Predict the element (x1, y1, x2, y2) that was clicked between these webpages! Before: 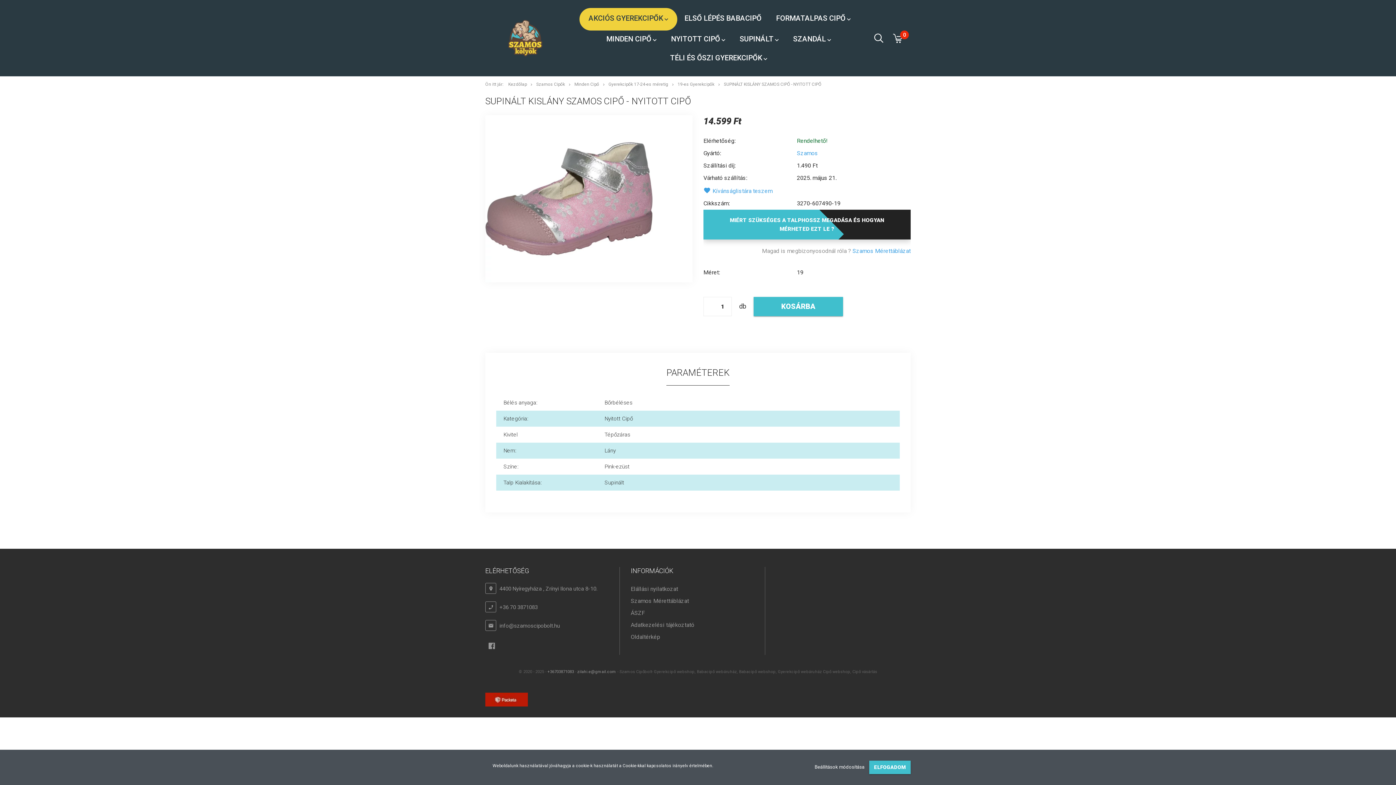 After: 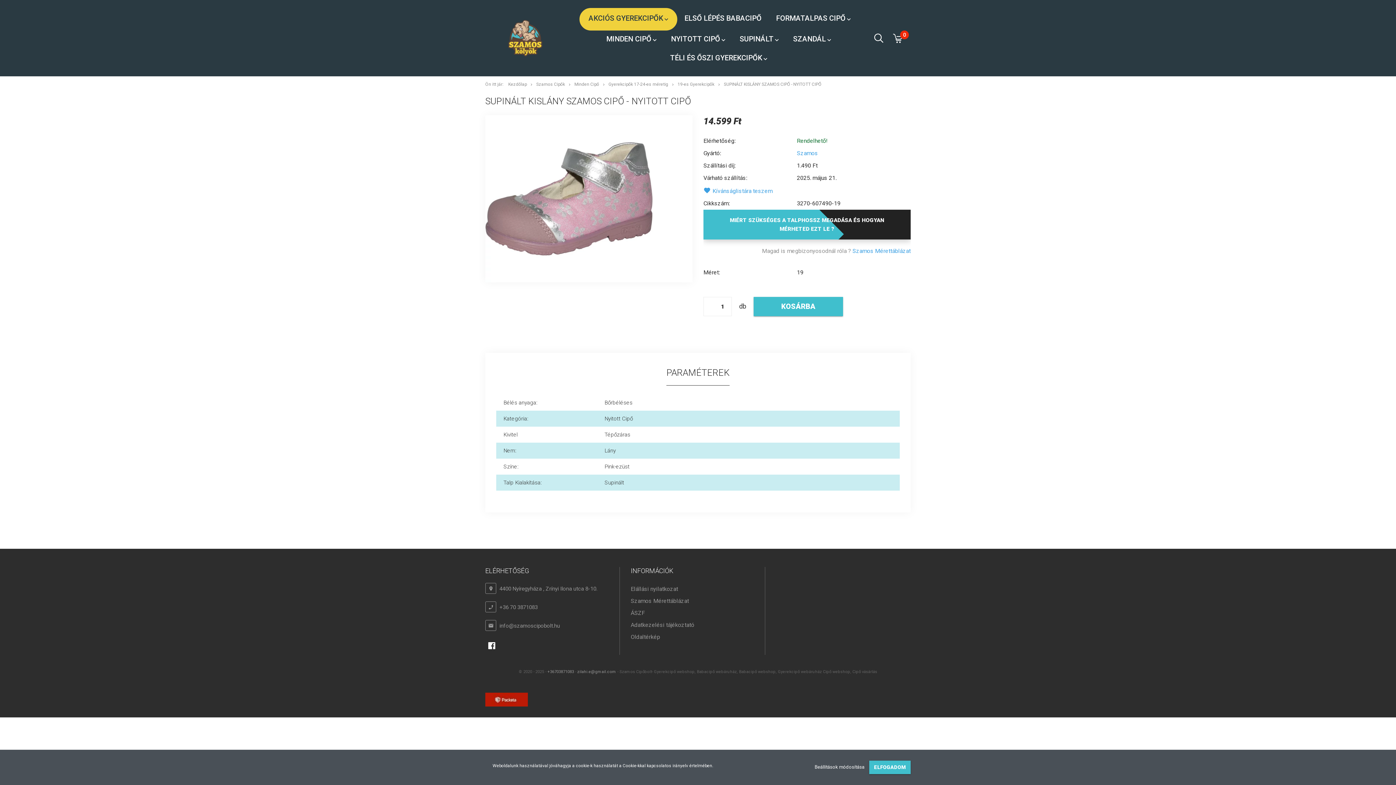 Action: bbox: (486, 640, 497, 651)